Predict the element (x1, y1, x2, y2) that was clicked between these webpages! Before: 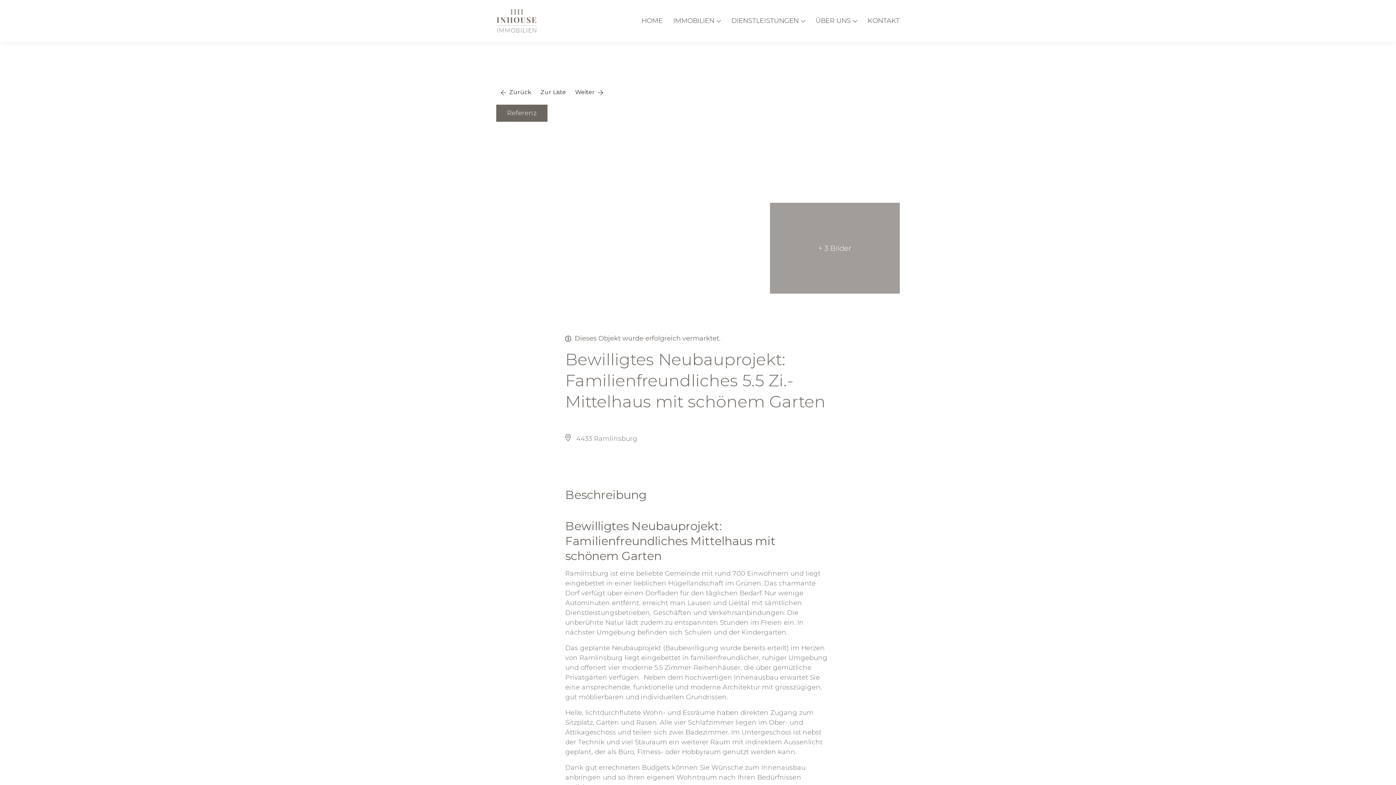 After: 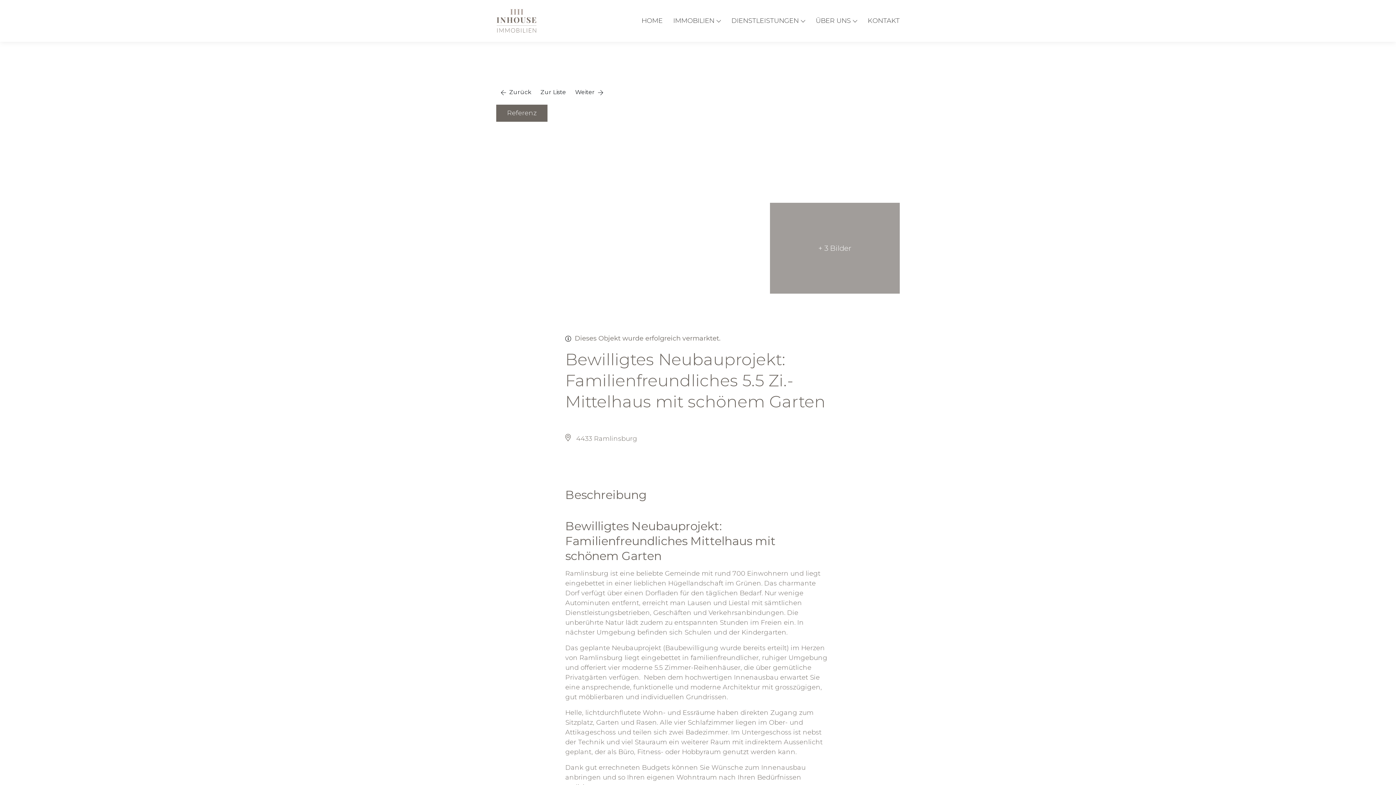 Action: label:  Zurück bbox: (496, 85, 536, 99)